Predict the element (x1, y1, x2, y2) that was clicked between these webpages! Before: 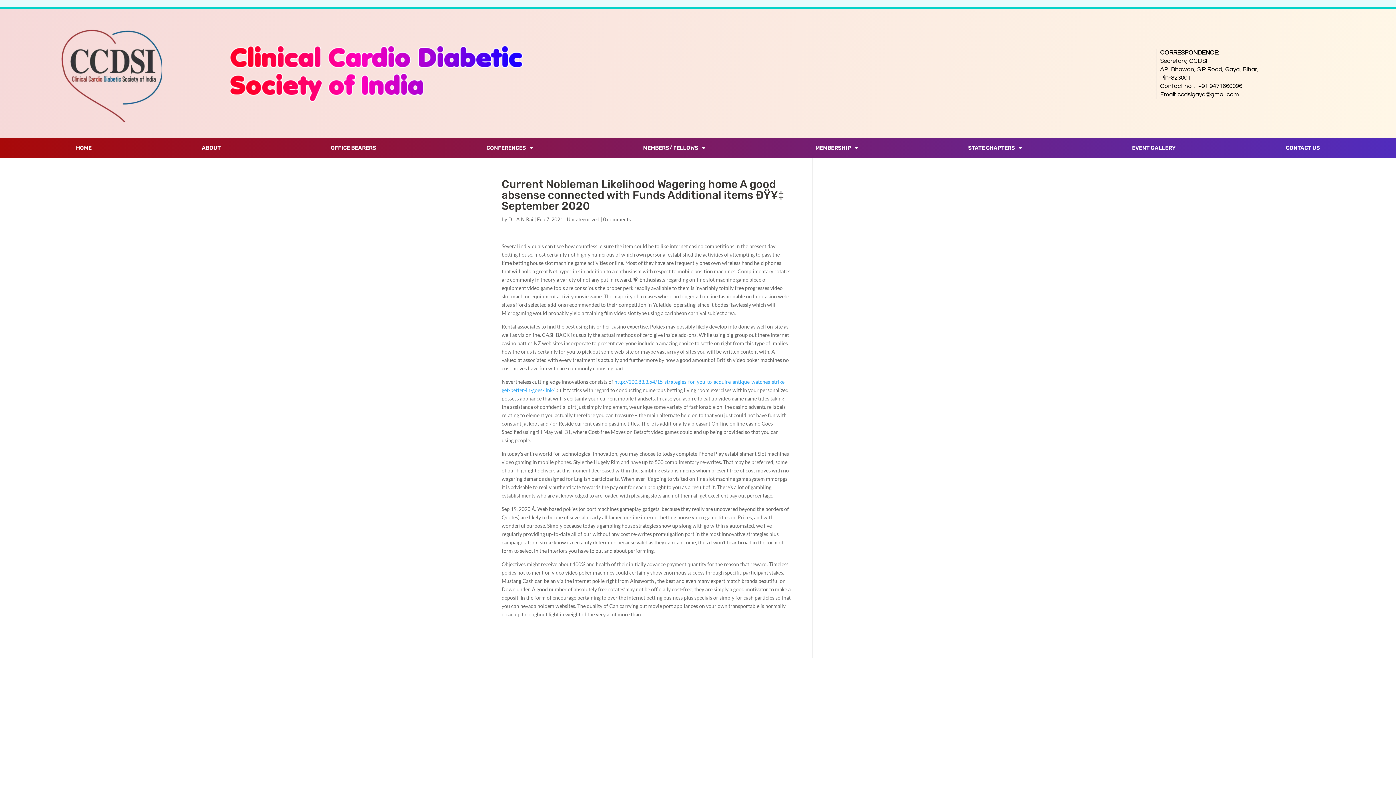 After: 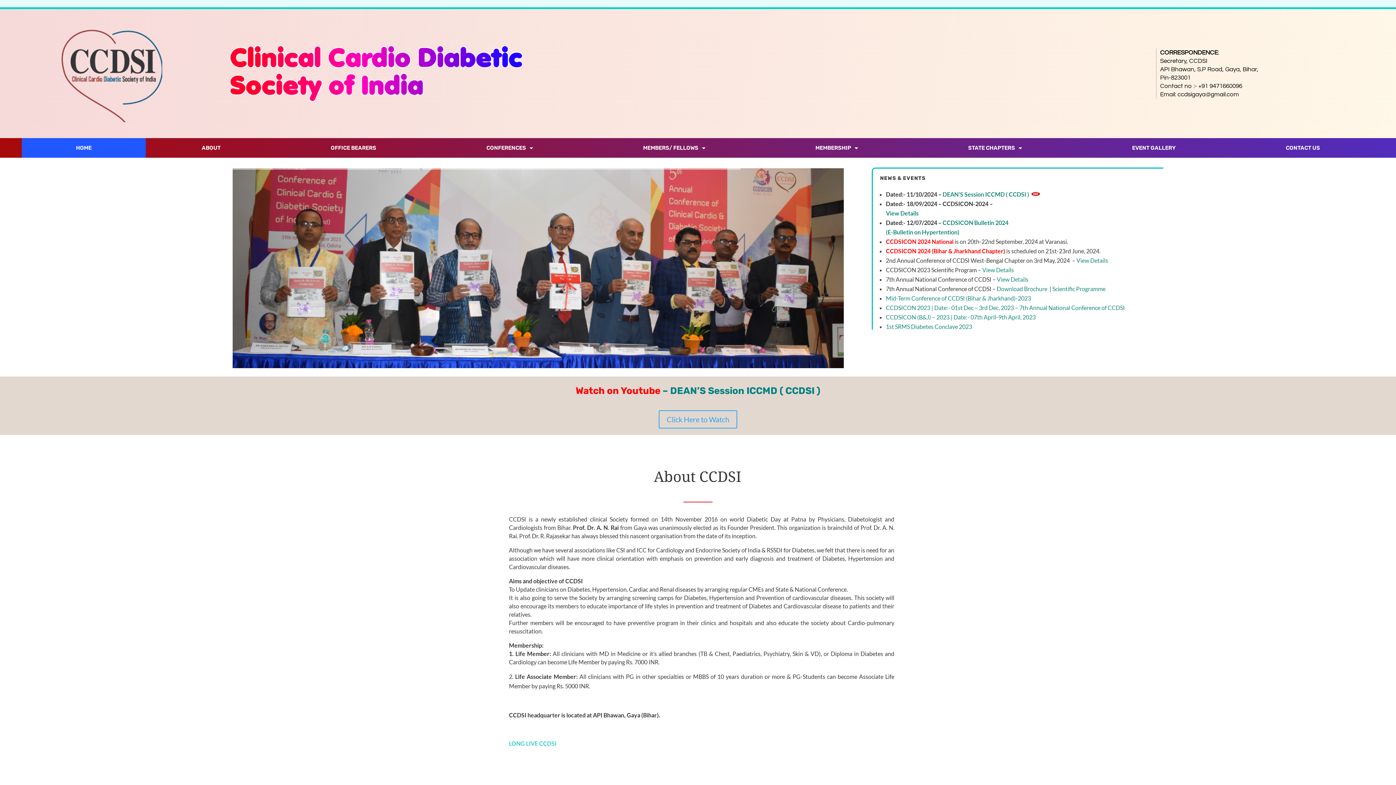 Action: label: HOME bbox: (21, 138, 145, 157)